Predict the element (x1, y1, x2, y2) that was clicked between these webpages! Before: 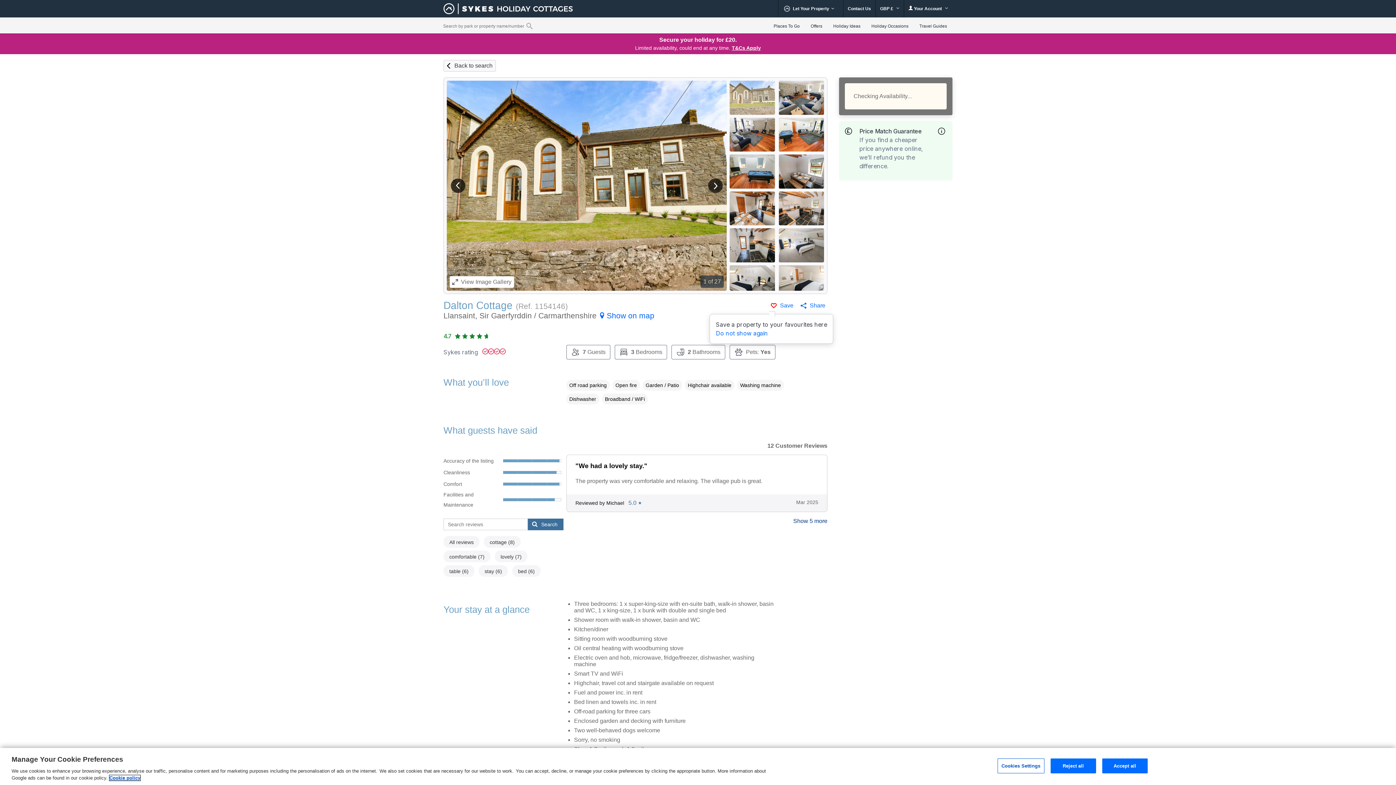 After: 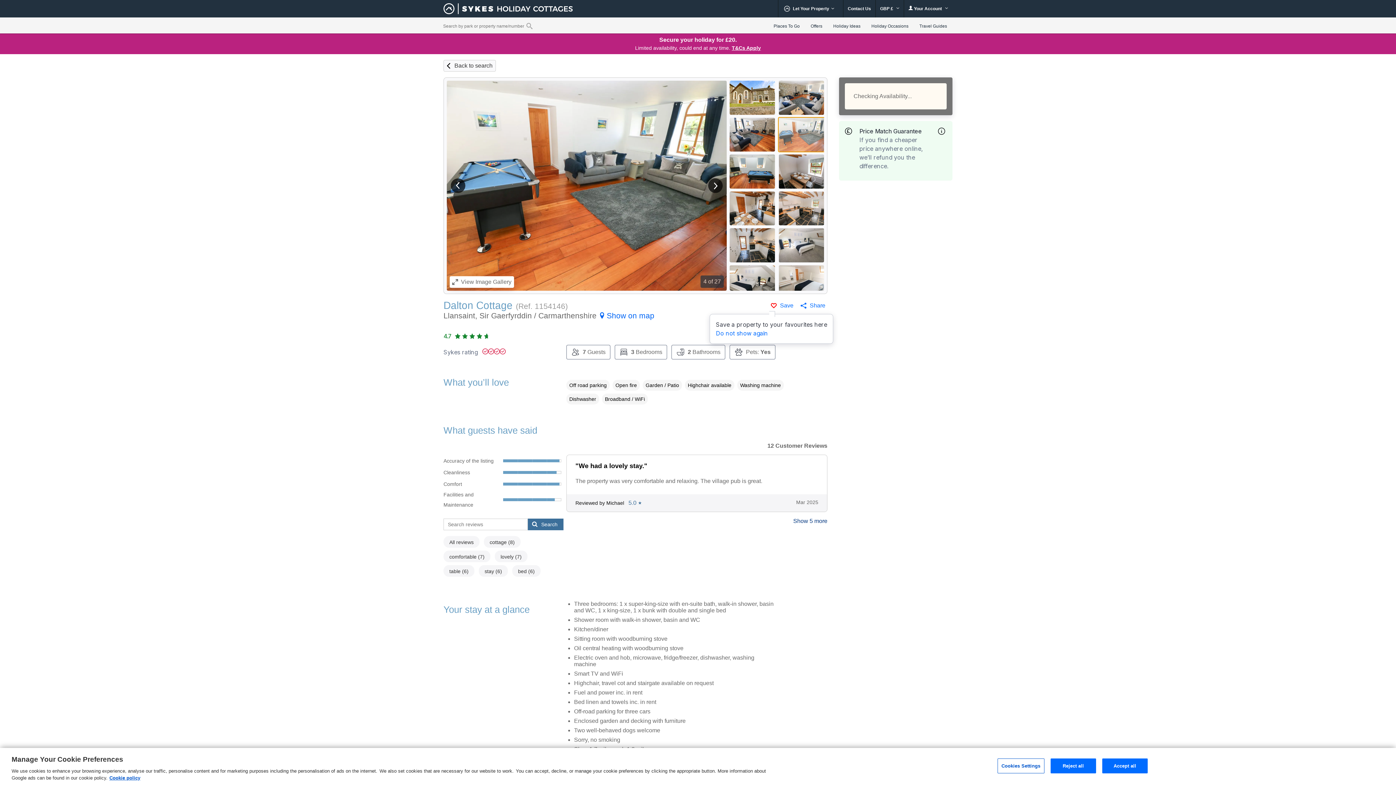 Action: bbox: (778, 117, 824, 151)